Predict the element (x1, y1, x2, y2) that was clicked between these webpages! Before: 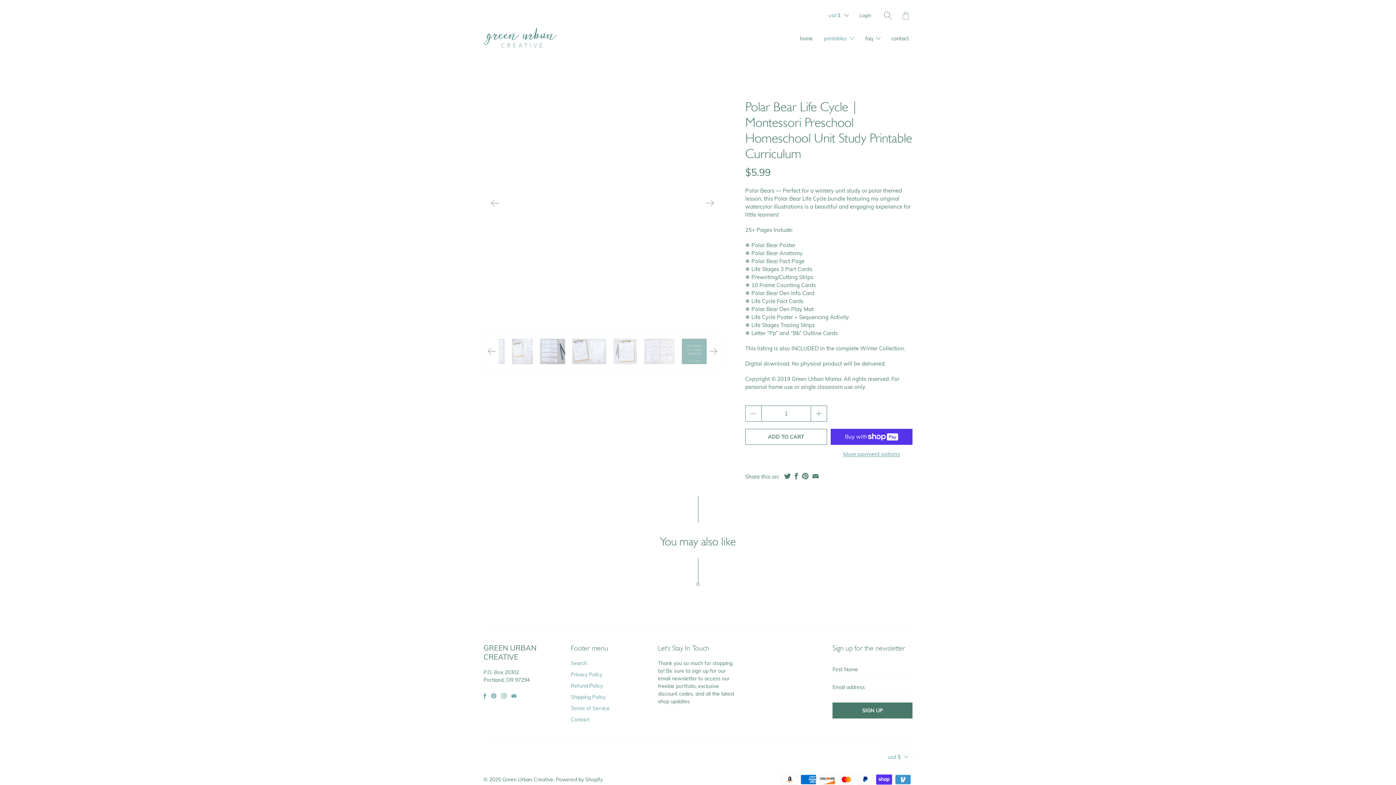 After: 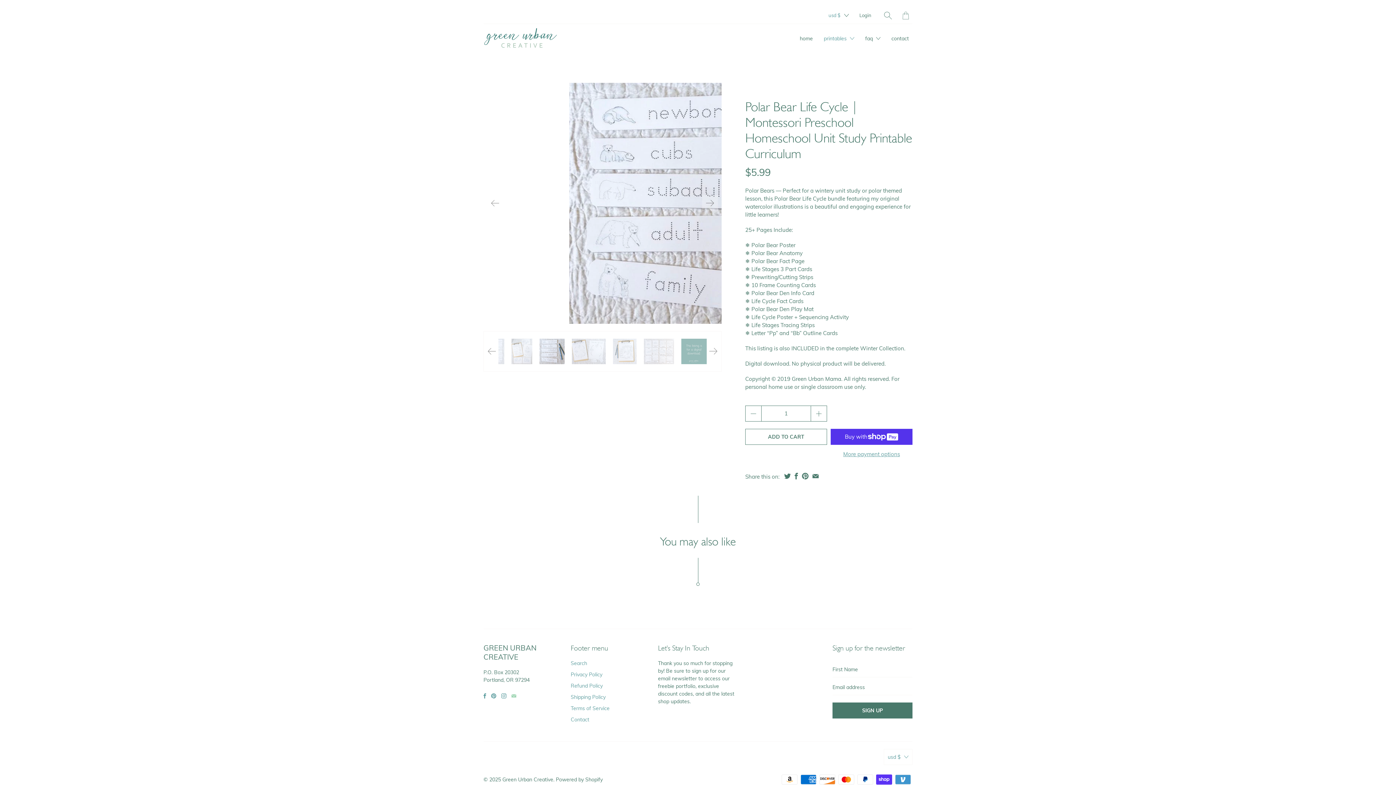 Action: bbox: (511, 693, 516, 698)